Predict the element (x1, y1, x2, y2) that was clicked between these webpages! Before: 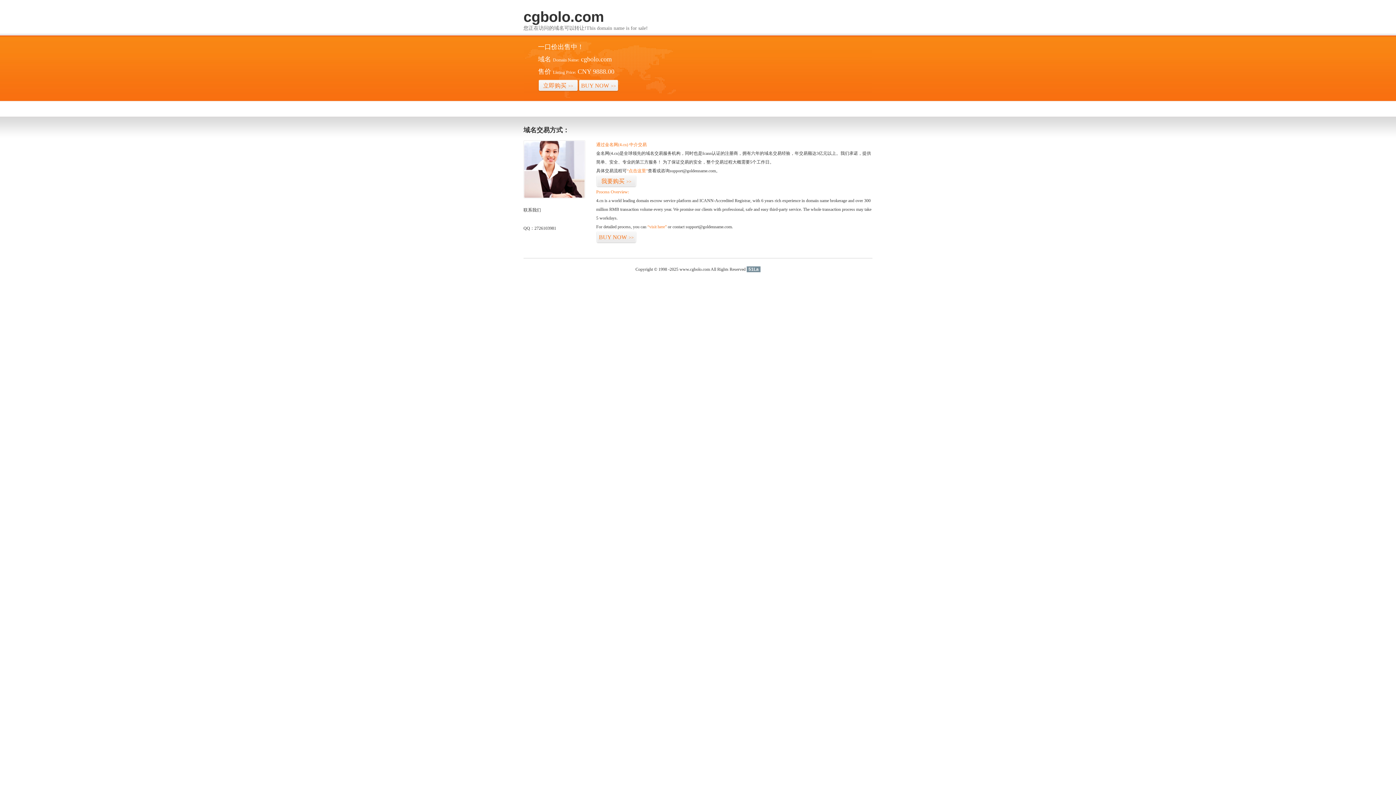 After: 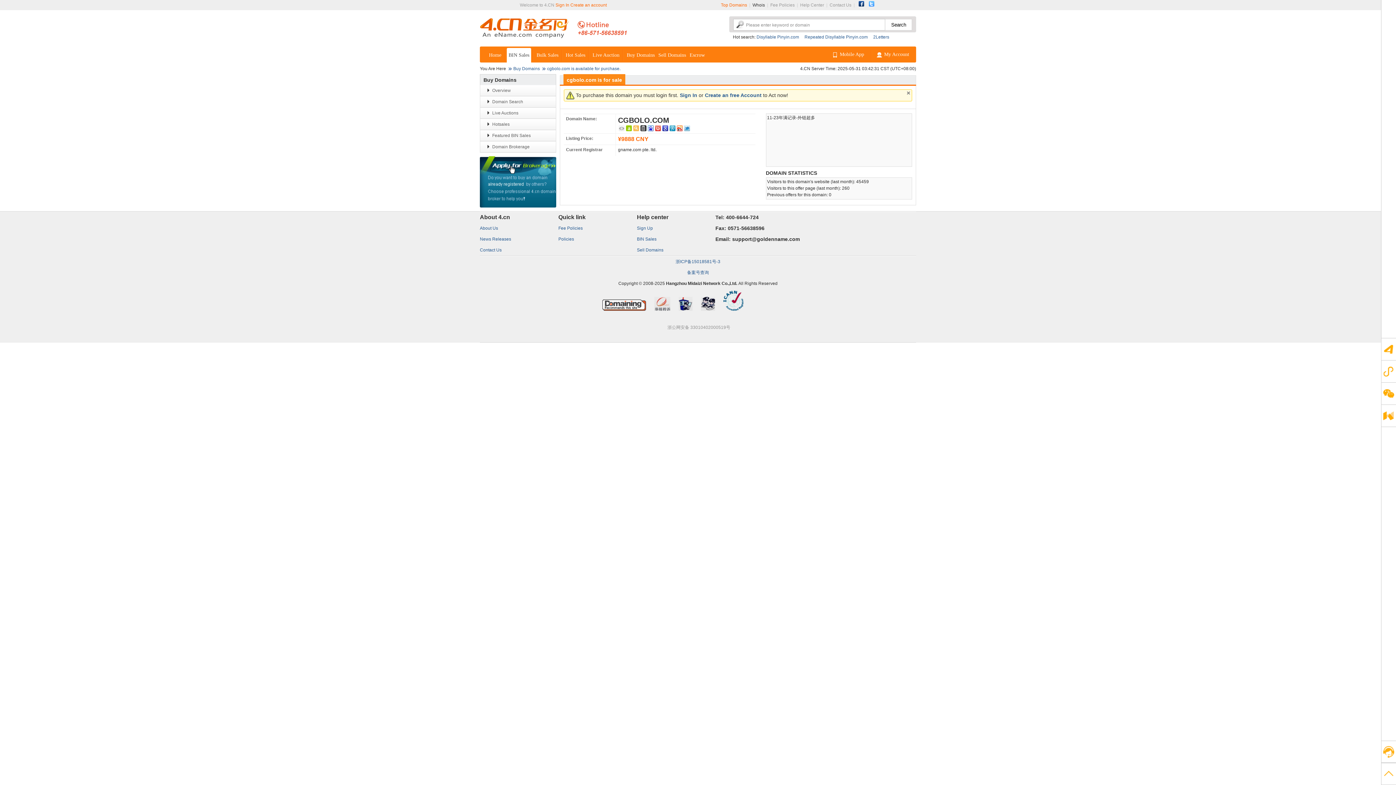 Action: bbox: (647, 224, 666, 229) label: “visit here”